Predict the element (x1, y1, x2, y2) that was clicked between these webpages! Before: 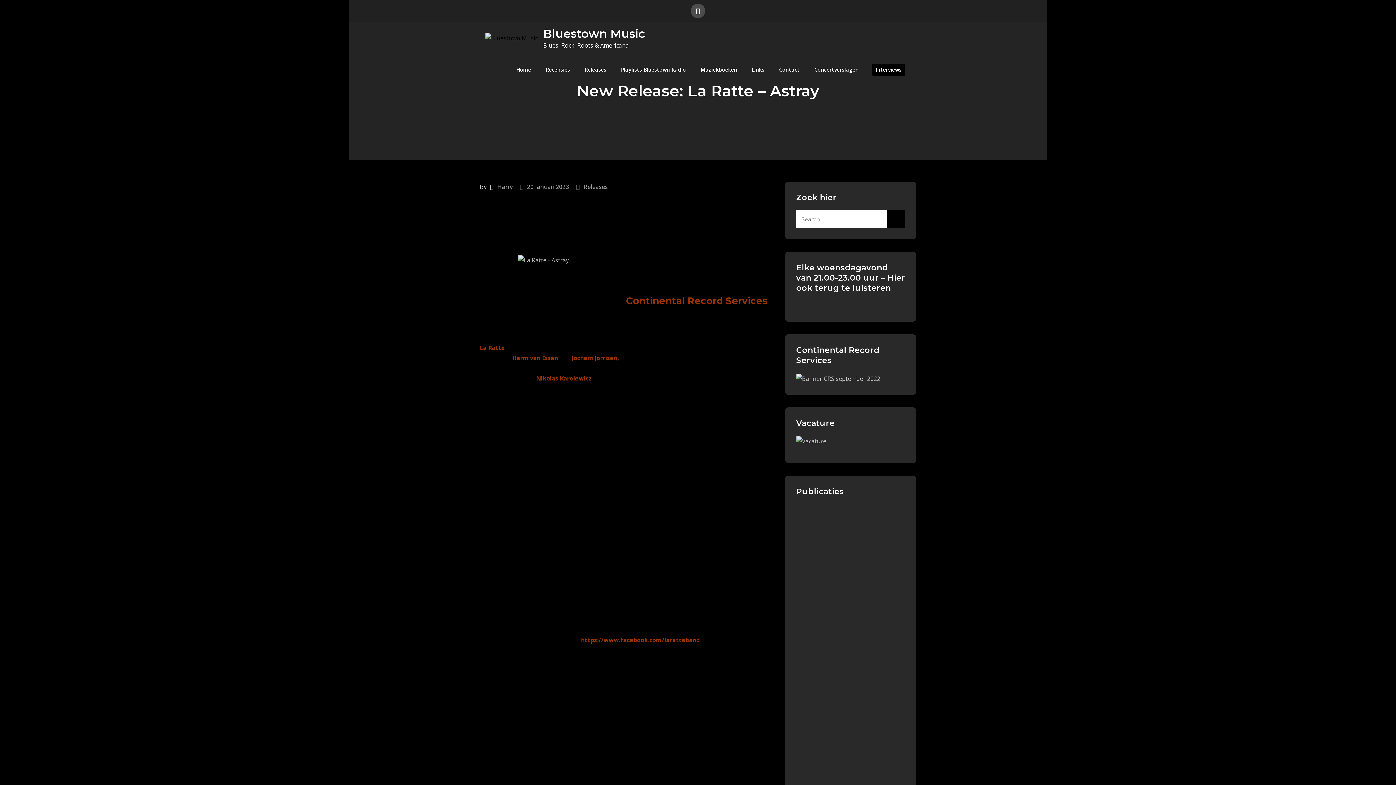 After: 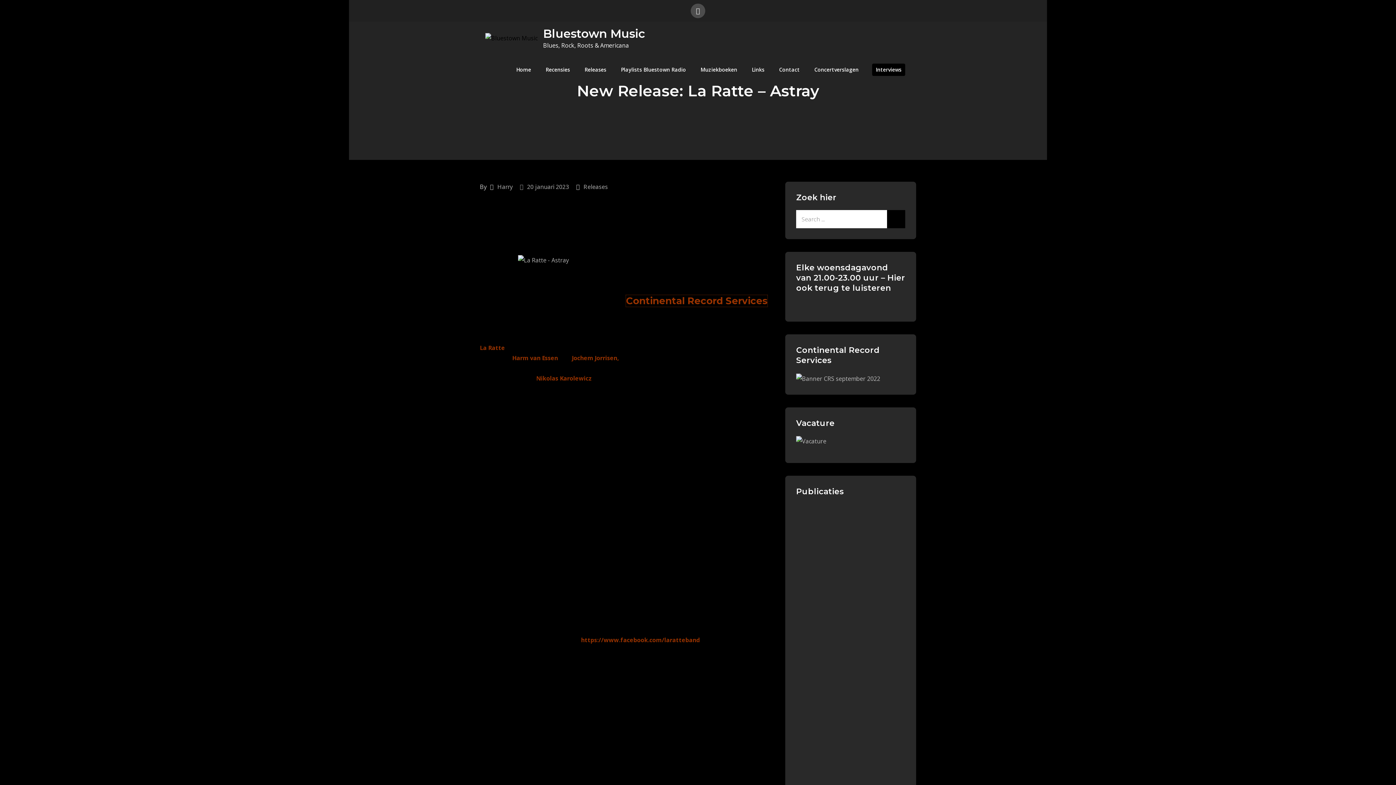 Action: label: Continental Record Services bbox: (626, 295, 767, 306)